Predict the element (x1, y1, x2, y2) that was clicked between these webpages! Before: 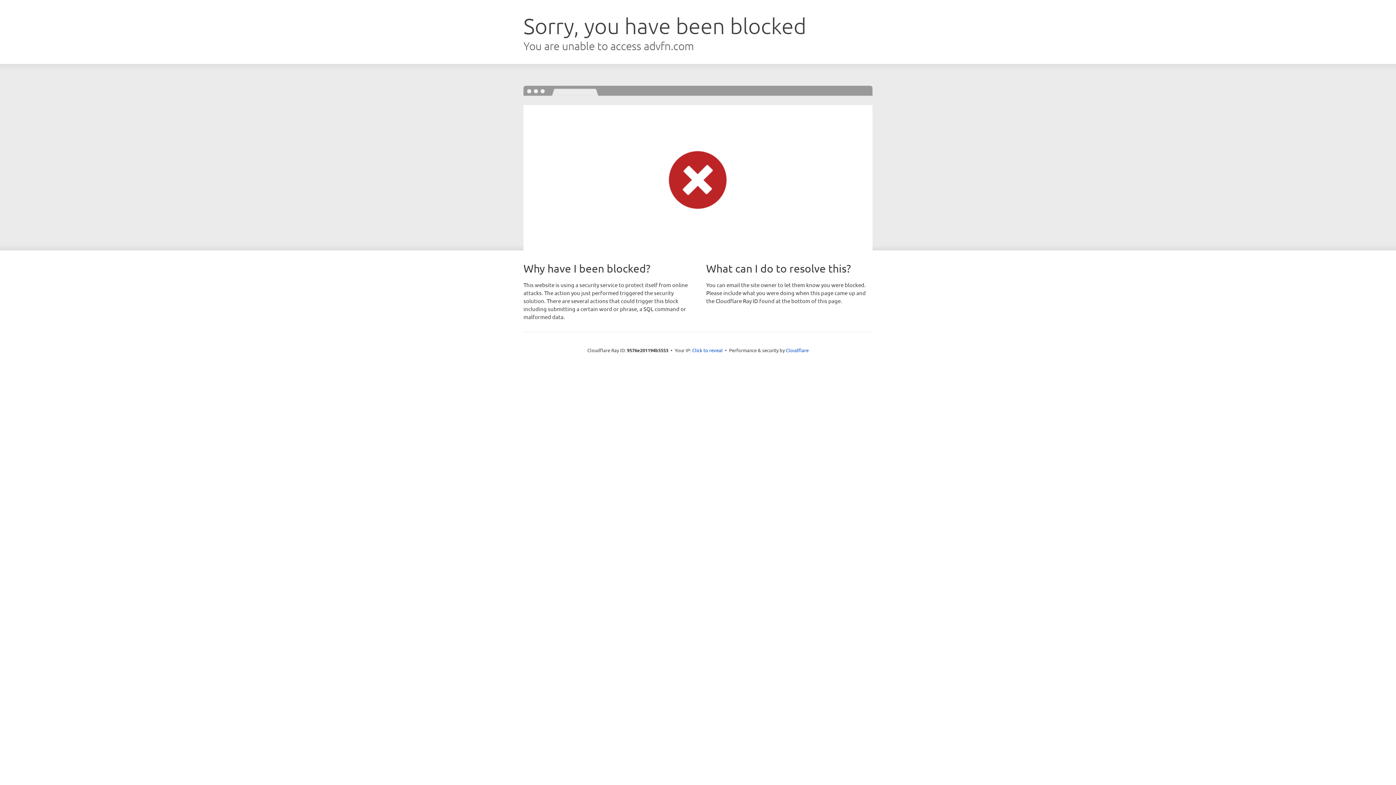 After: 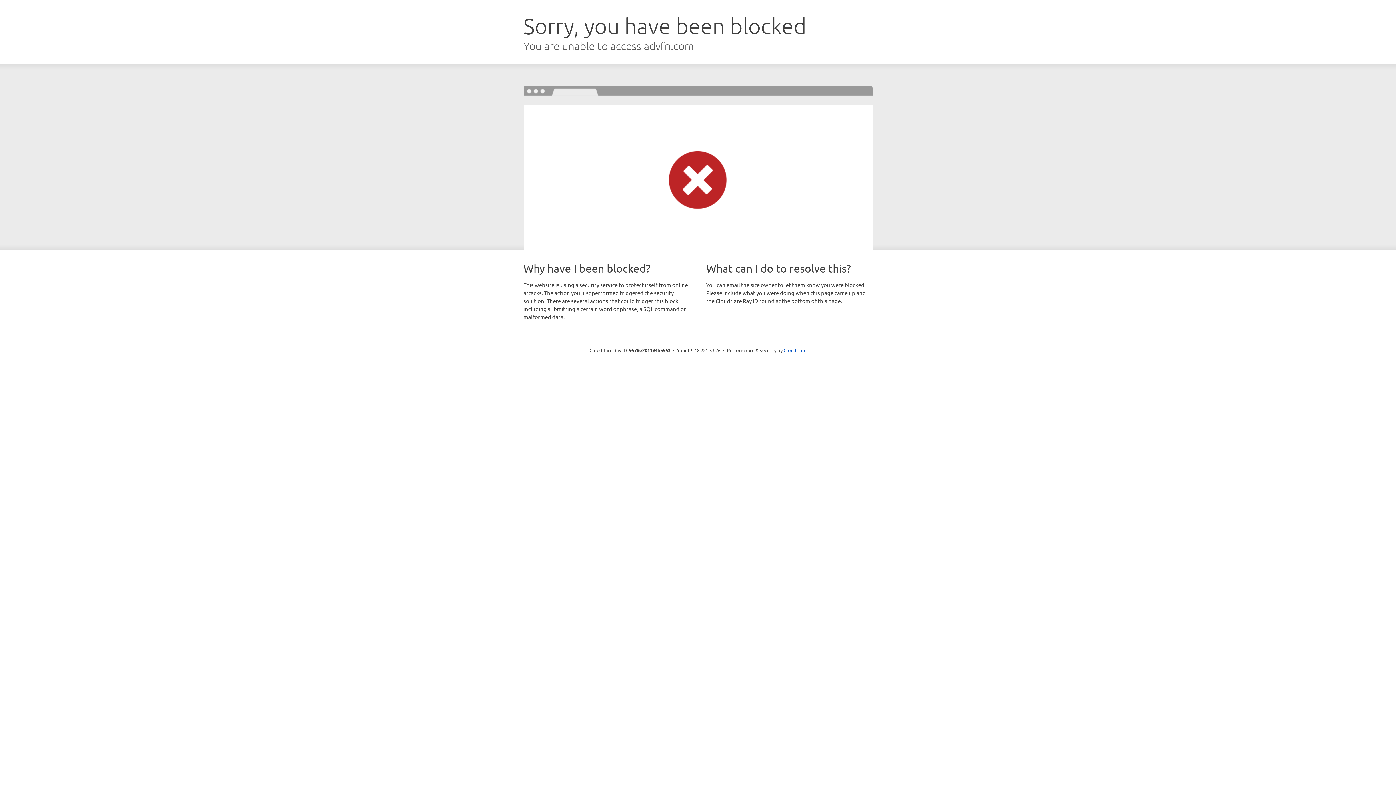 Action: label: Click to reveal bbox: (692, 346, 722, 353)